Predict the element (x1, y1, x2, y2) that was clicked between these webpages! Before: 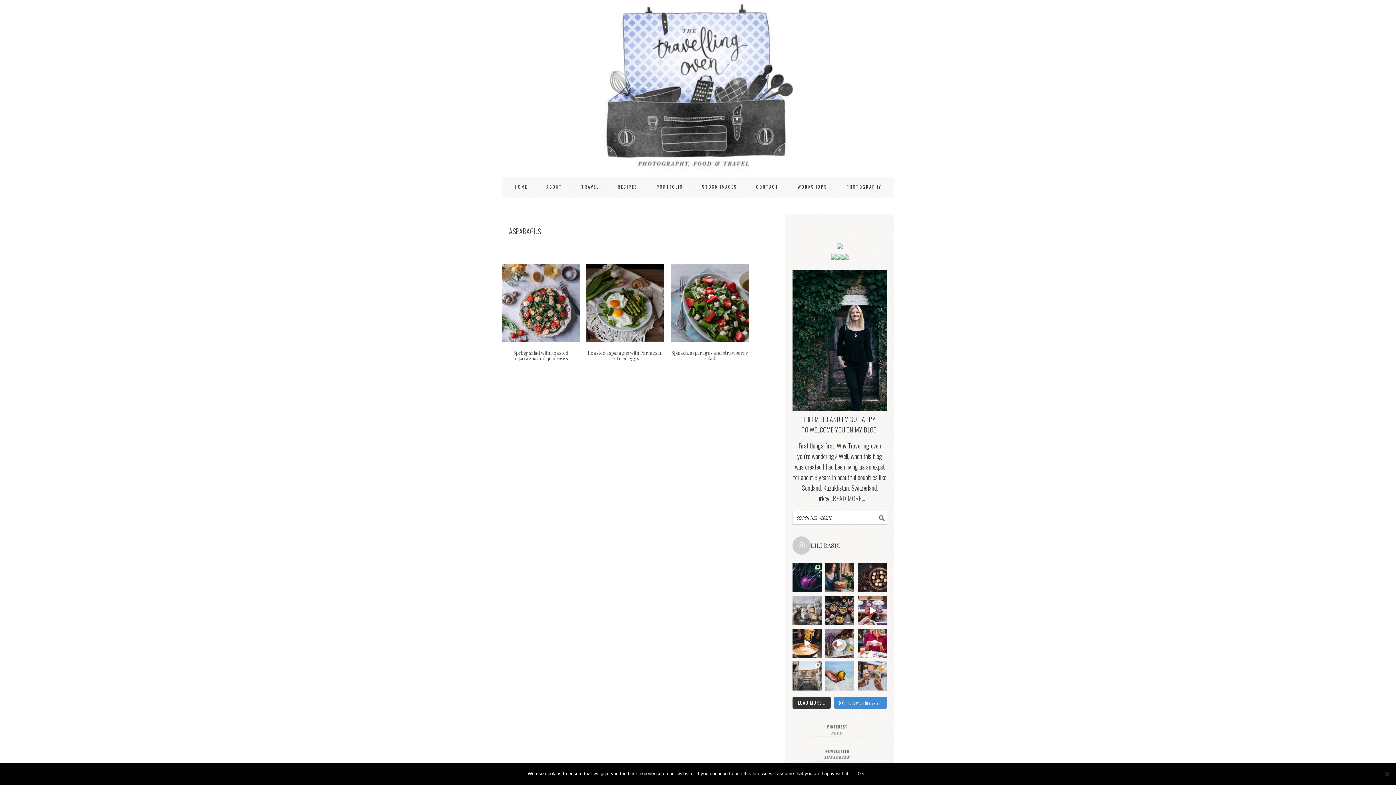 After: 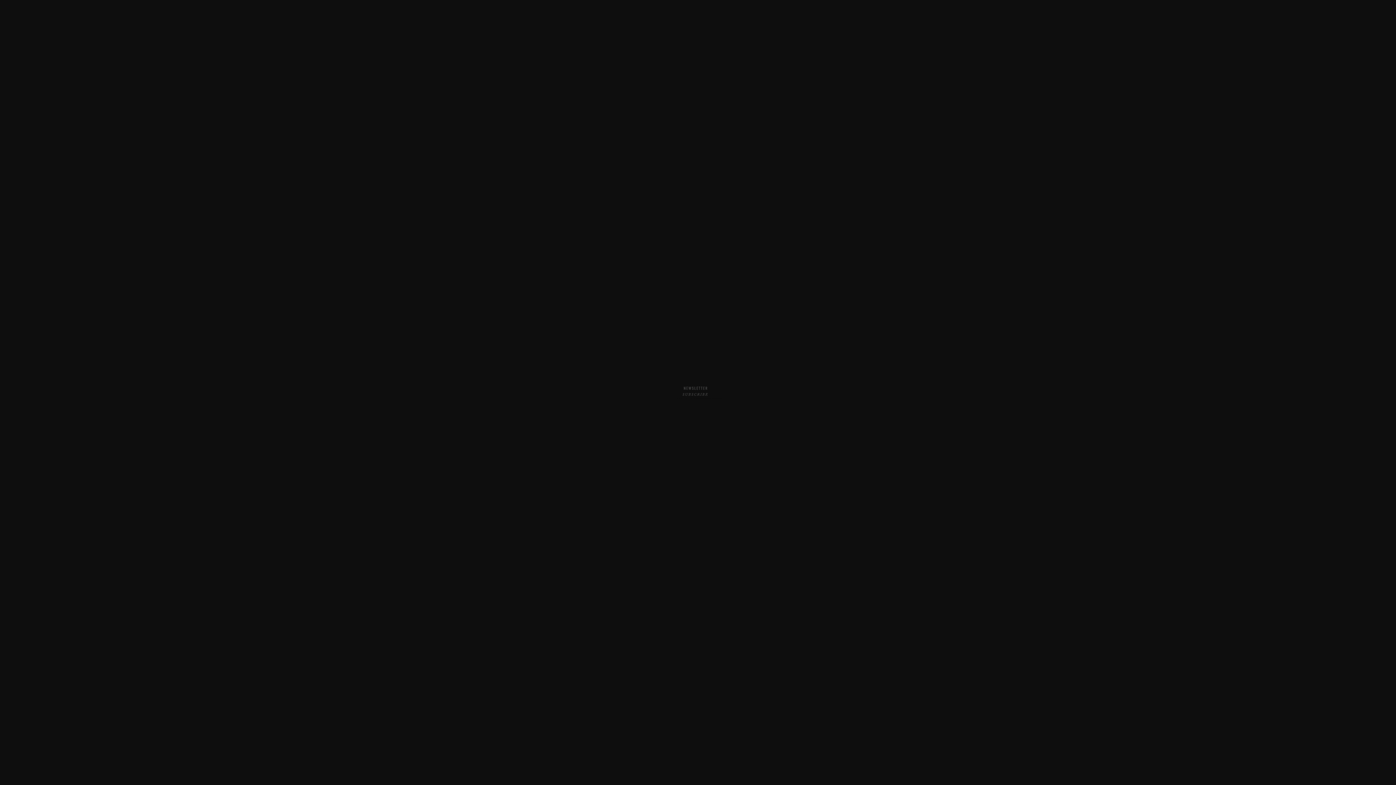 Action: bbox: (792, 745, 887, 766)